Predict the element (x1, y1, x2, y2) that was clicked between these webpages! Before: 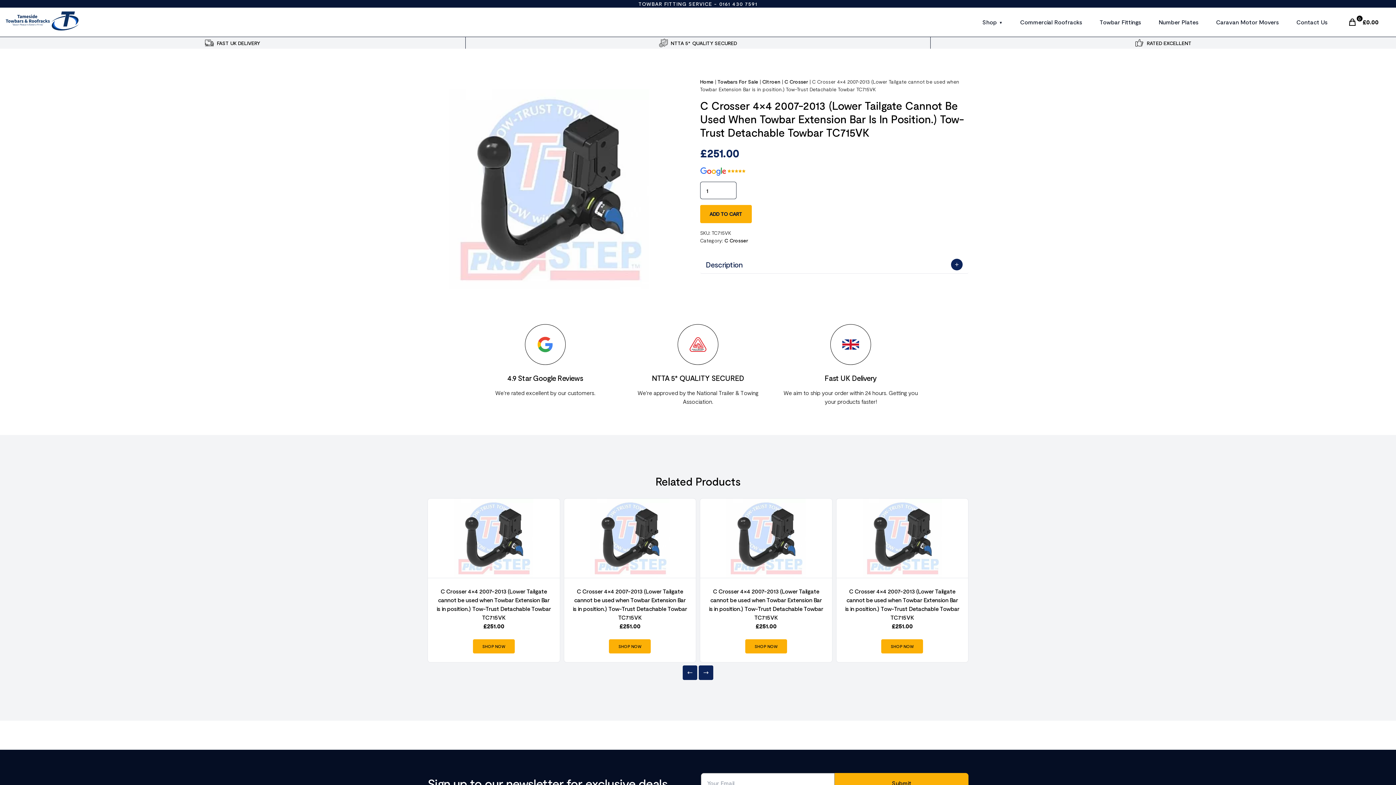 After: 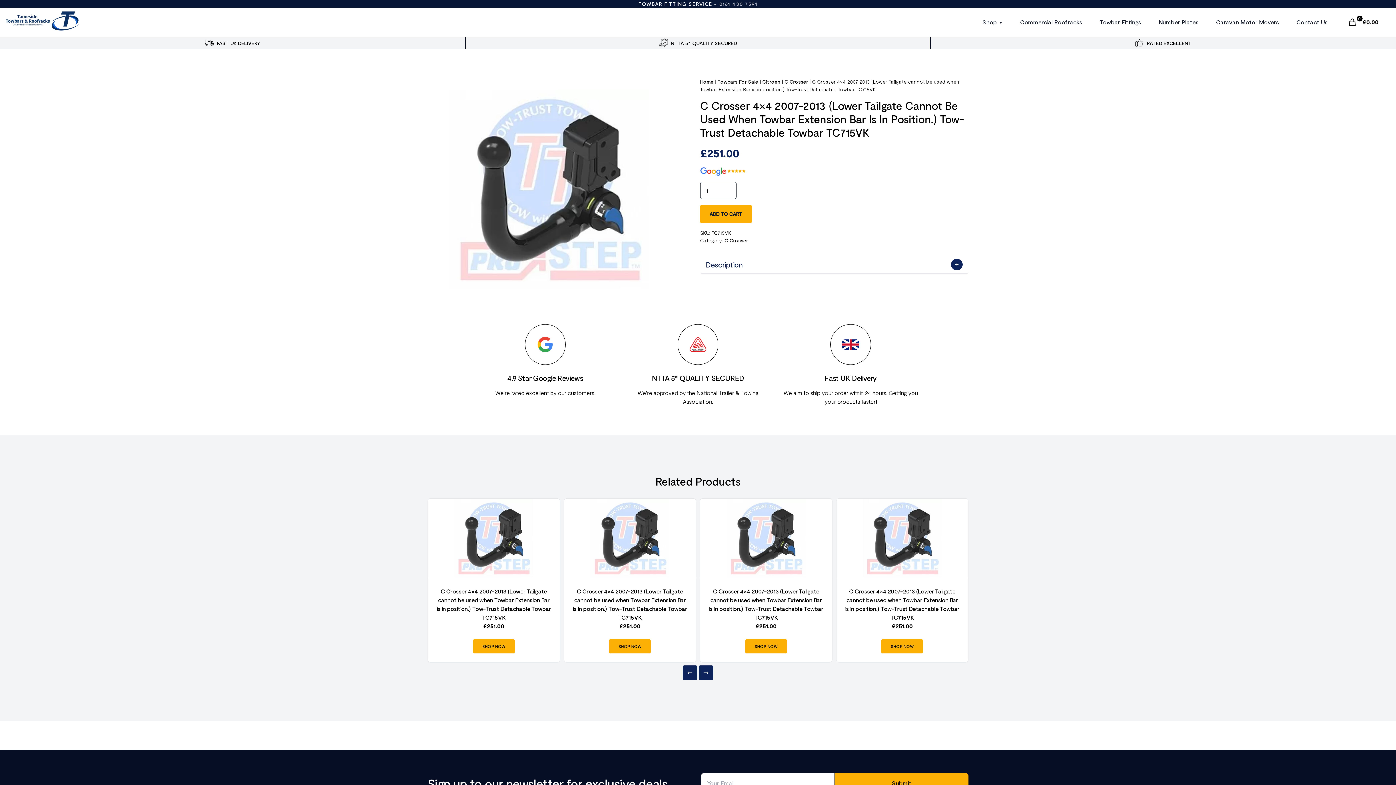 Action: label: 0161 430 7591 bbox: (719, 0, 757, 6)